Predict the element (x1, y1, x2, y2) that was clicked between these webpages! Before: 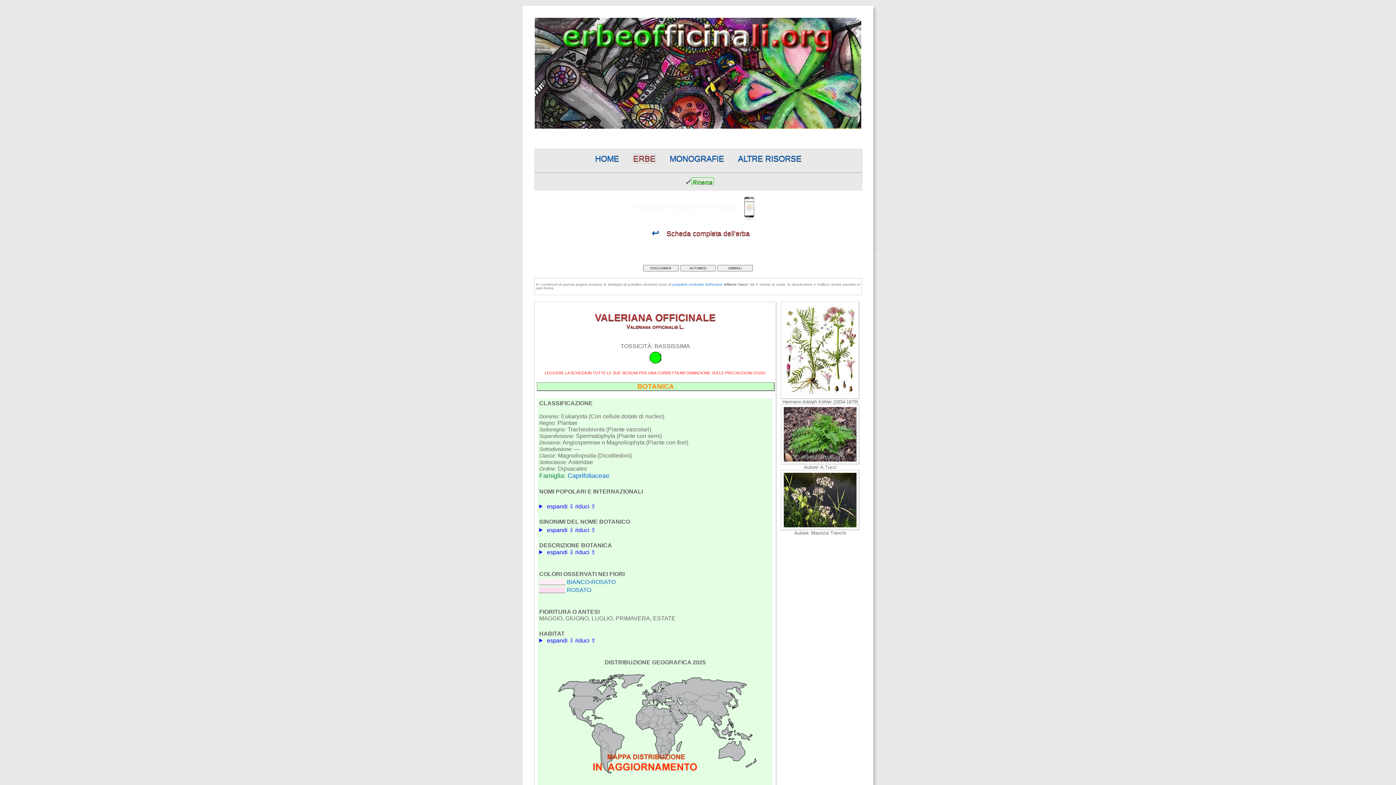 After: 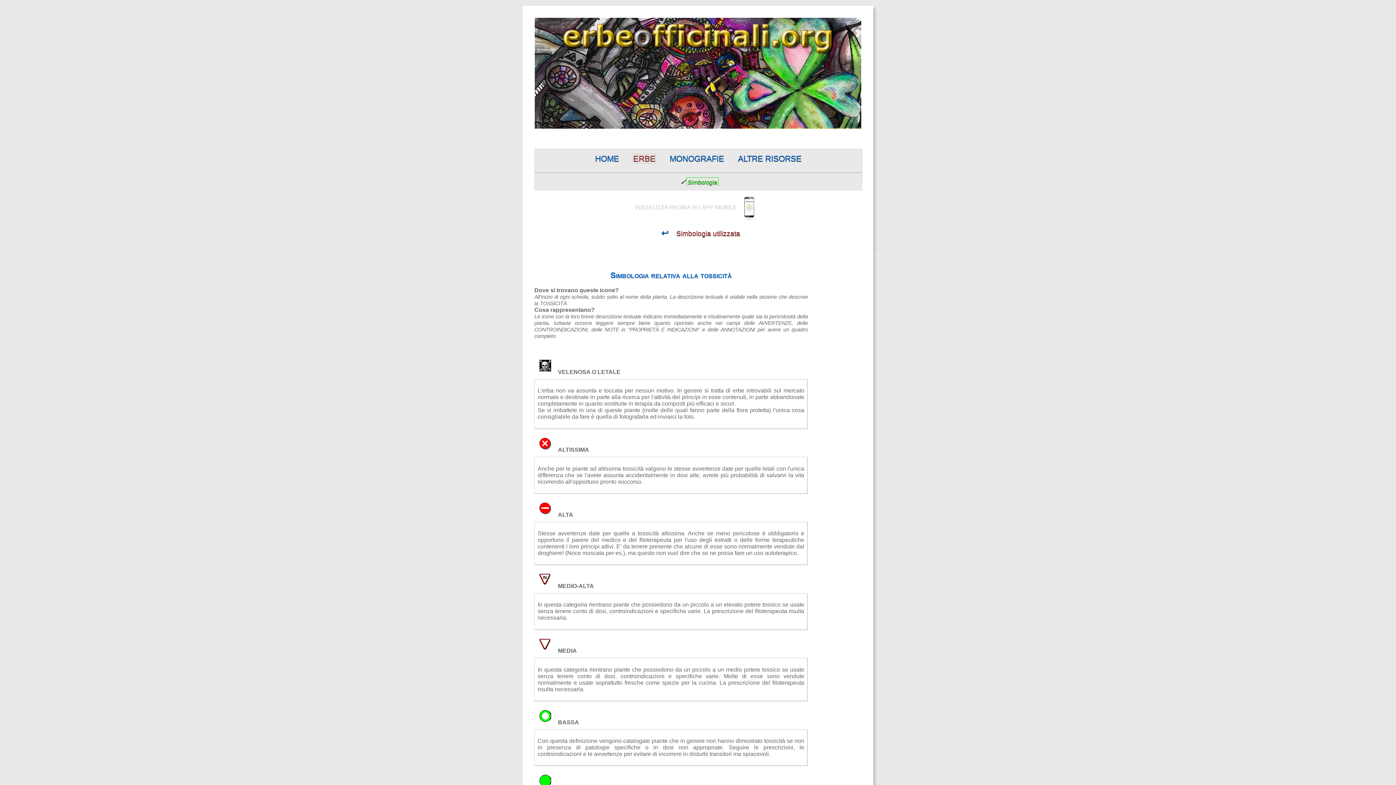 Action: bbox: (647, 360, 663, 367)